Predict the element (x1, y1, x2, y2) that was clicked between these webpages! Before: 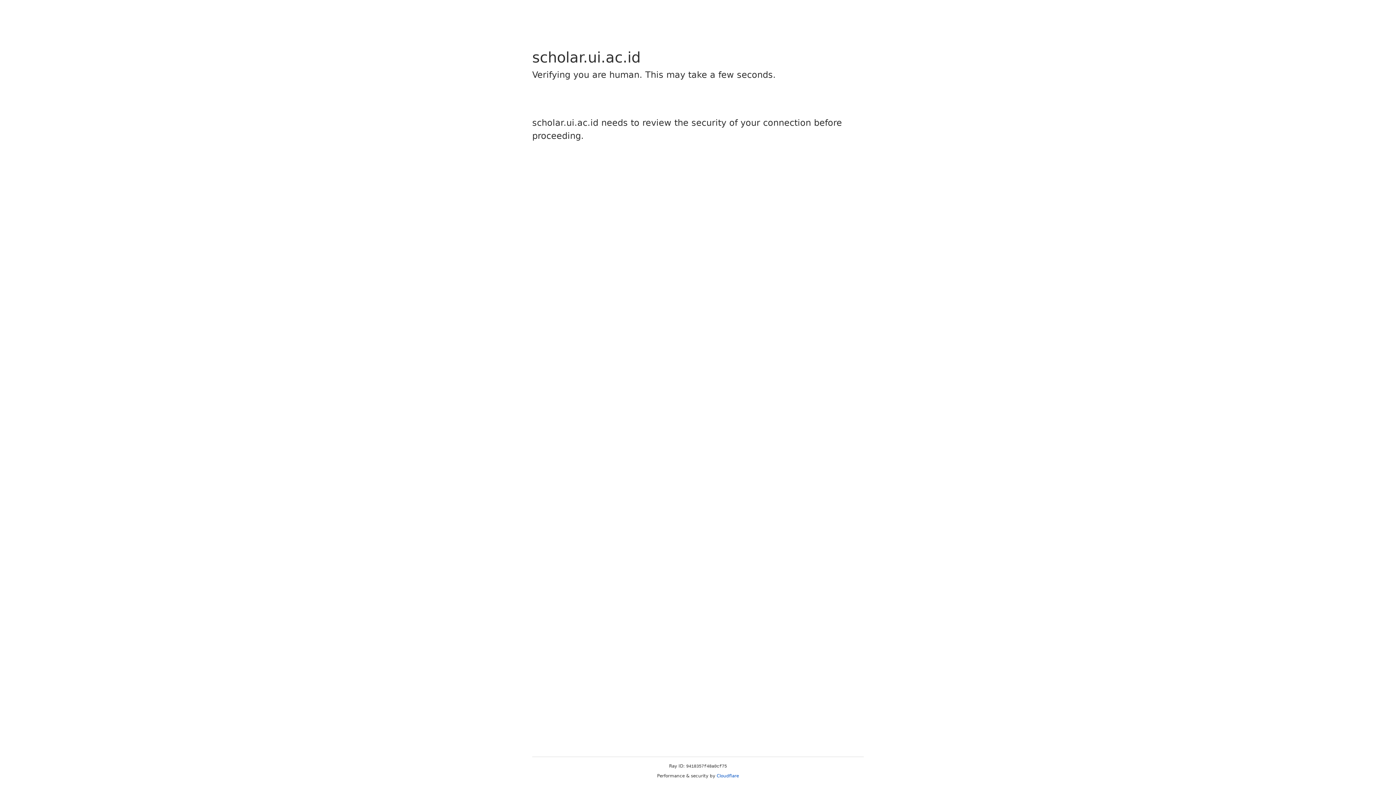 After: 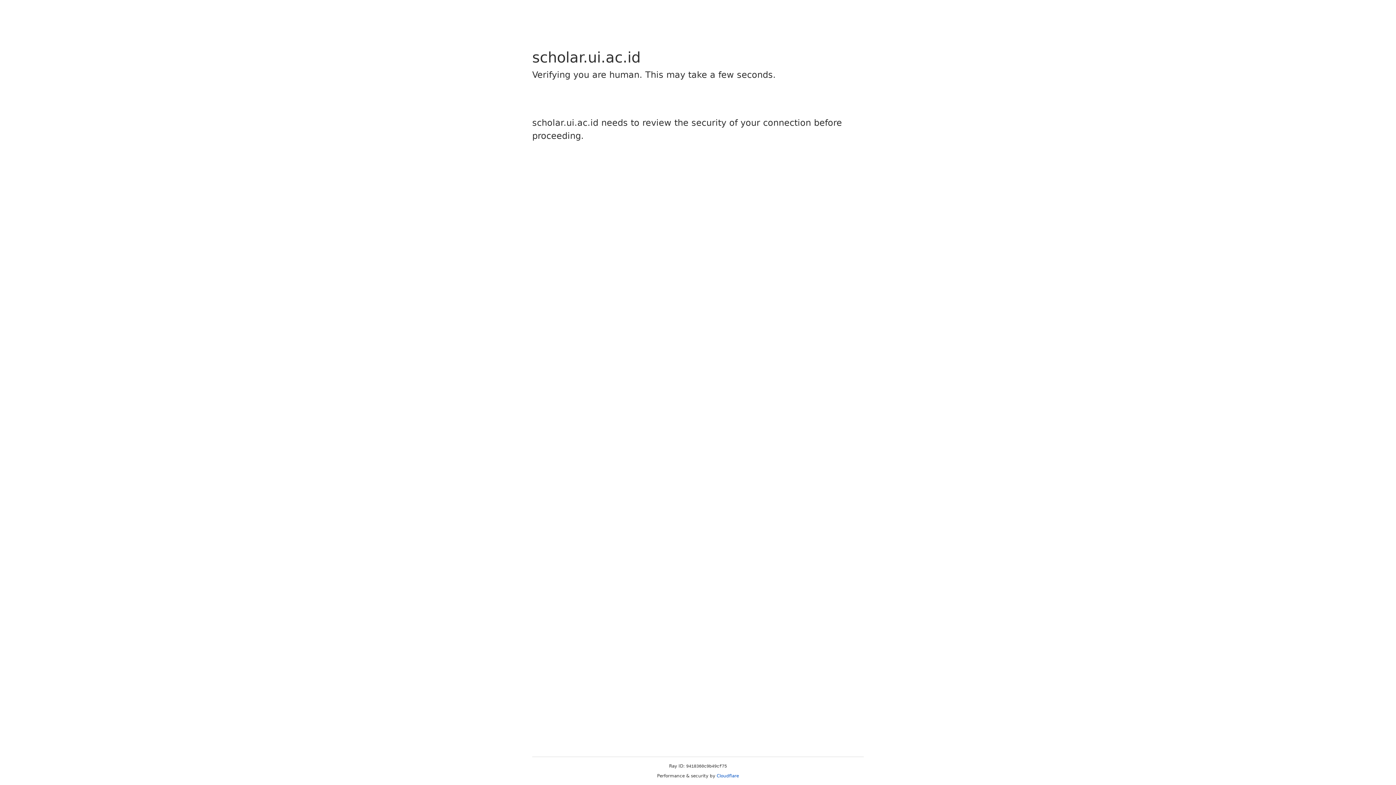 Action: label: Cloudflare bbox: (716, 773, 739, 778)